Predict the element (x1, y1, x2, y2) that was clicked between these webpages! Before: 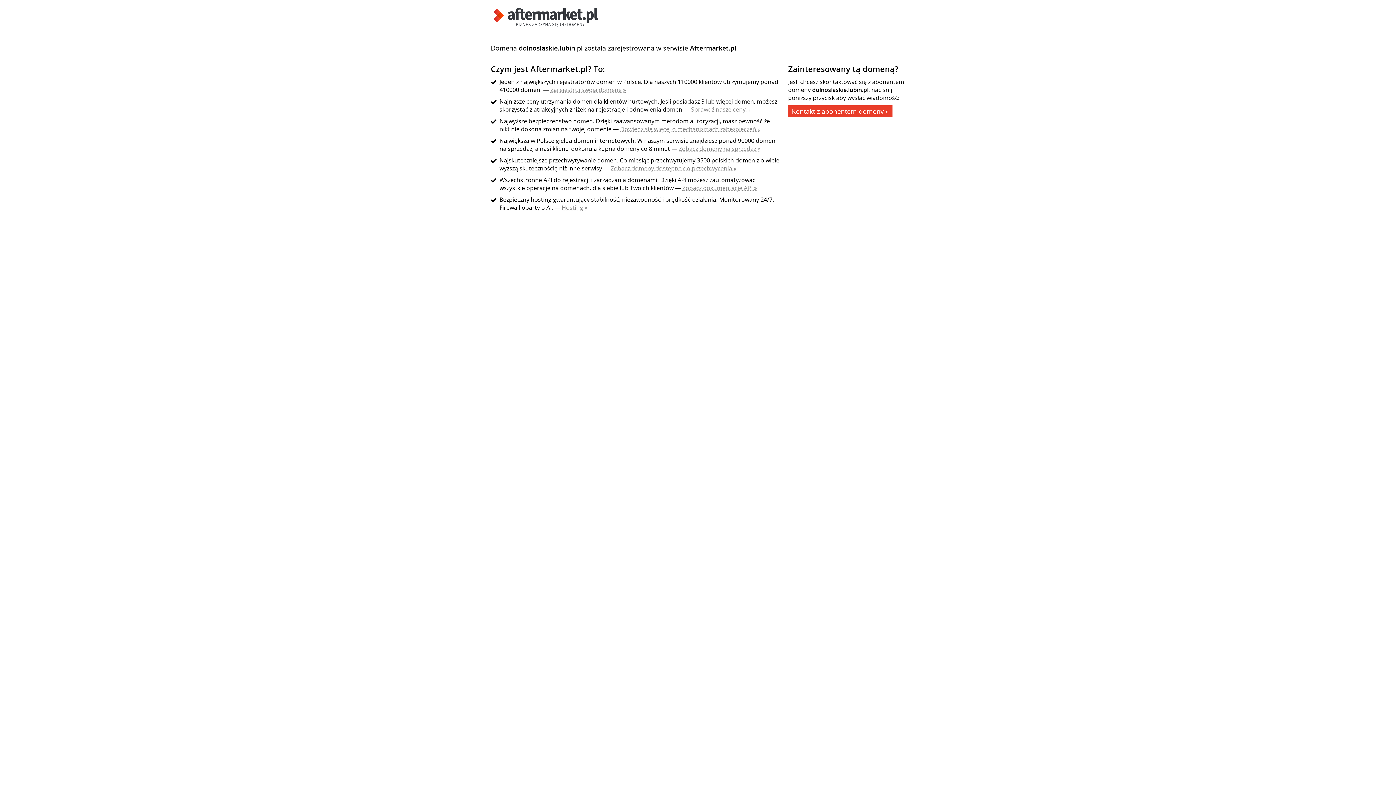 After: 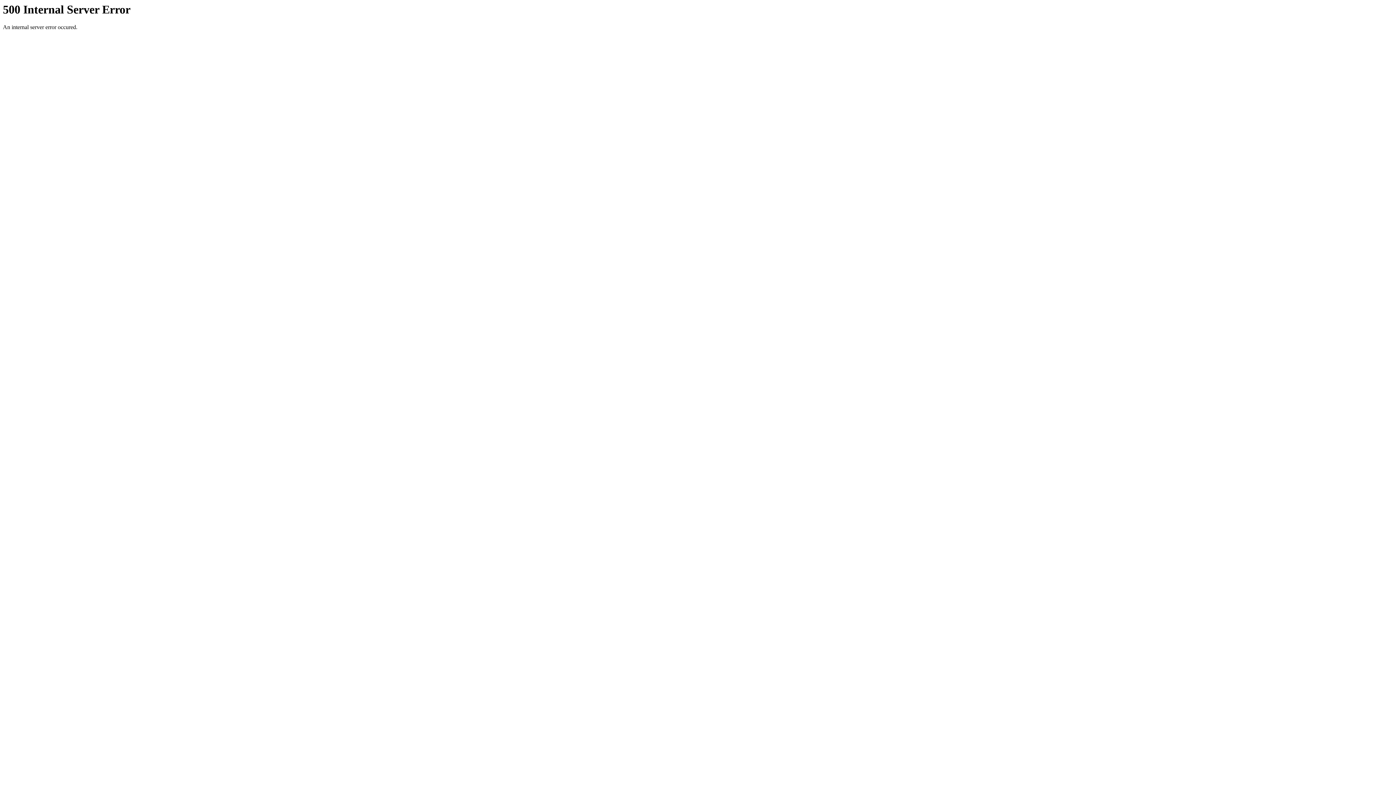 Action: label: Sprawdź nasze ceny » bbox: (691, 105, 750, 113)